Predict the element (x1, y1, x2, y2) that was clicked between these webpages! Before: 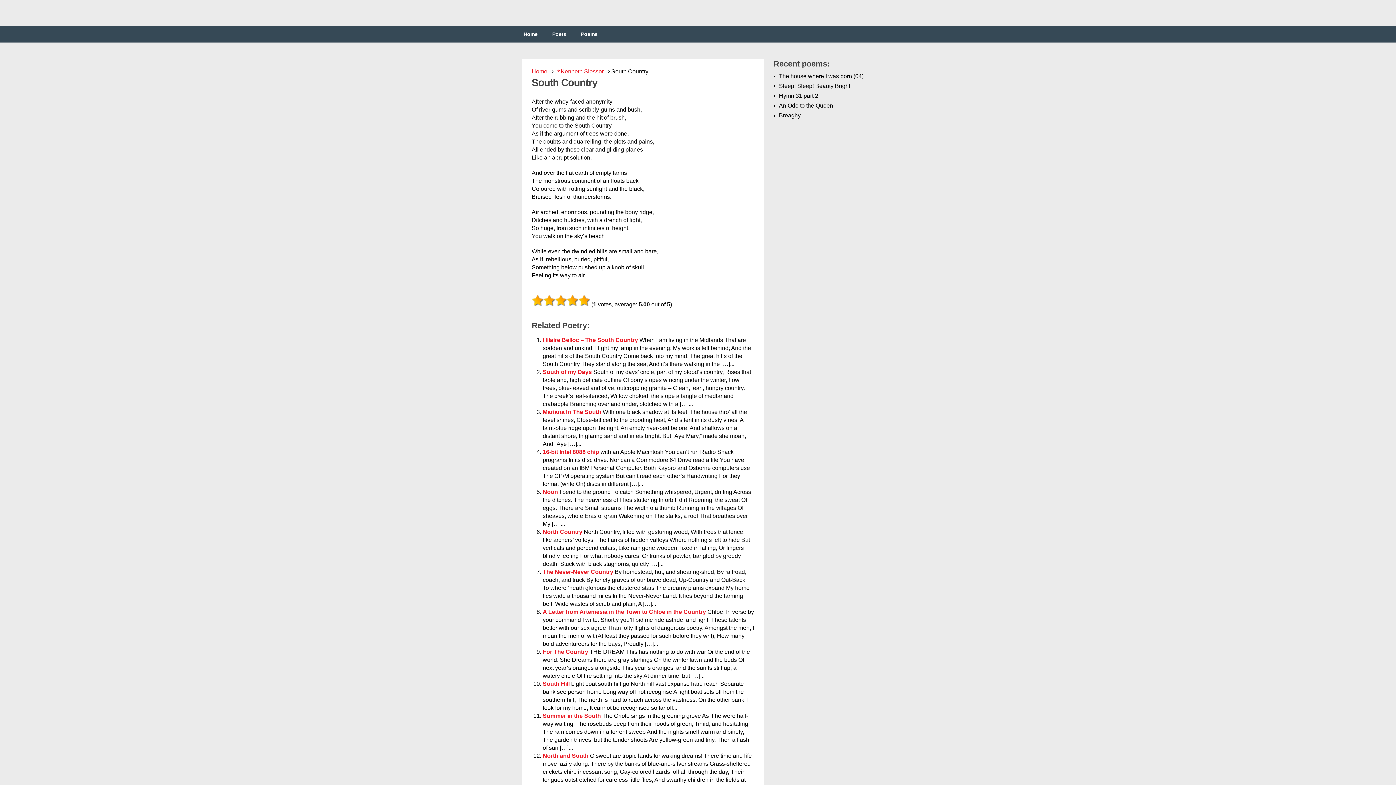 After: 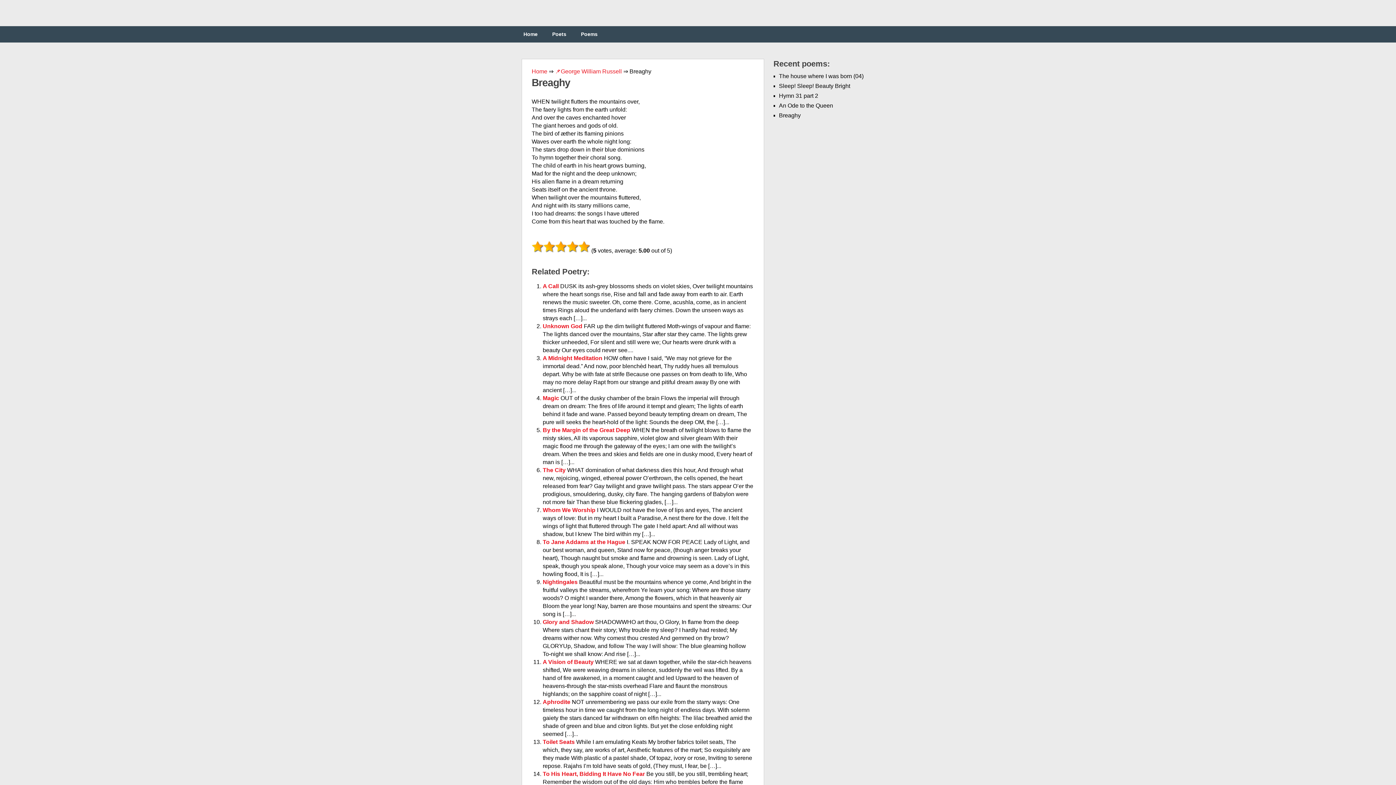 Action: label: Breaghy bbox: (779, 112, 800, 118)